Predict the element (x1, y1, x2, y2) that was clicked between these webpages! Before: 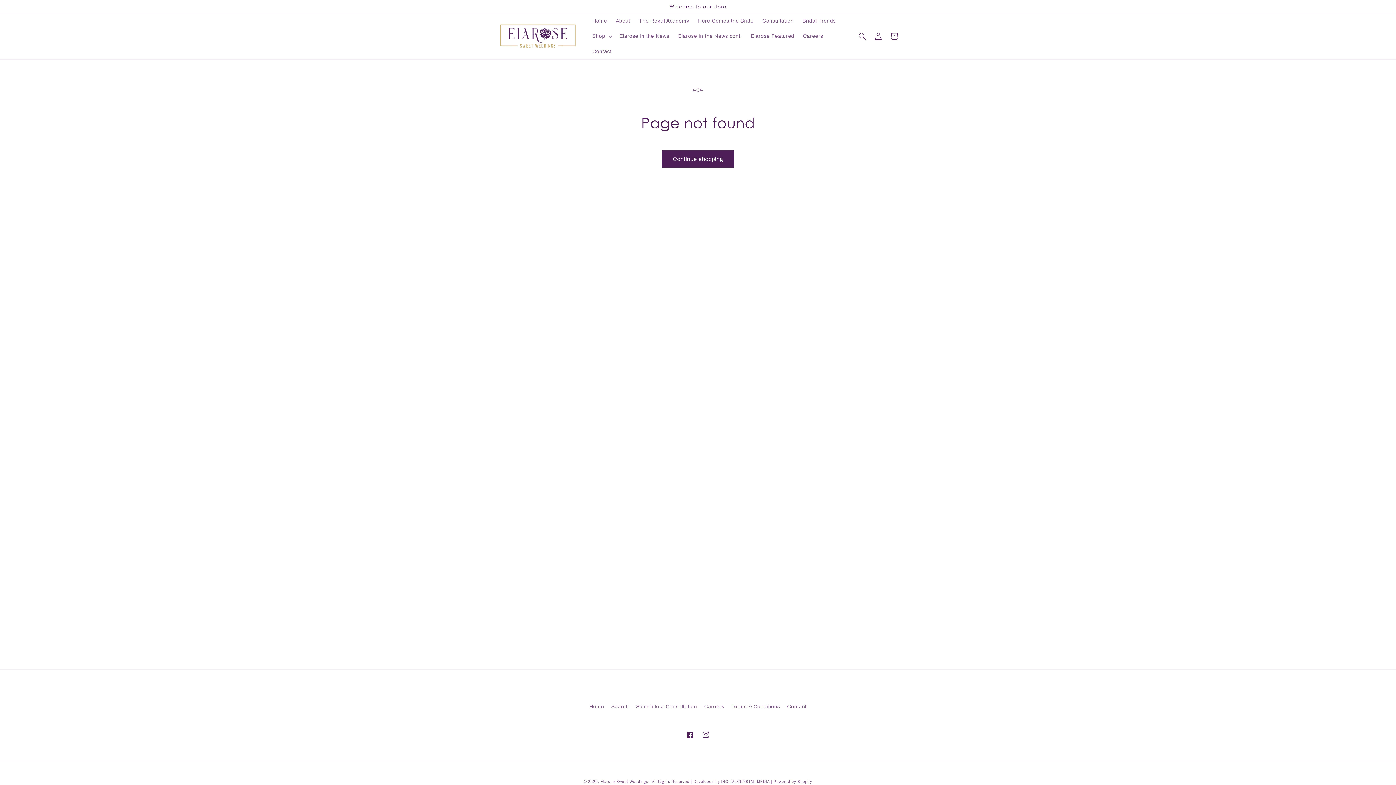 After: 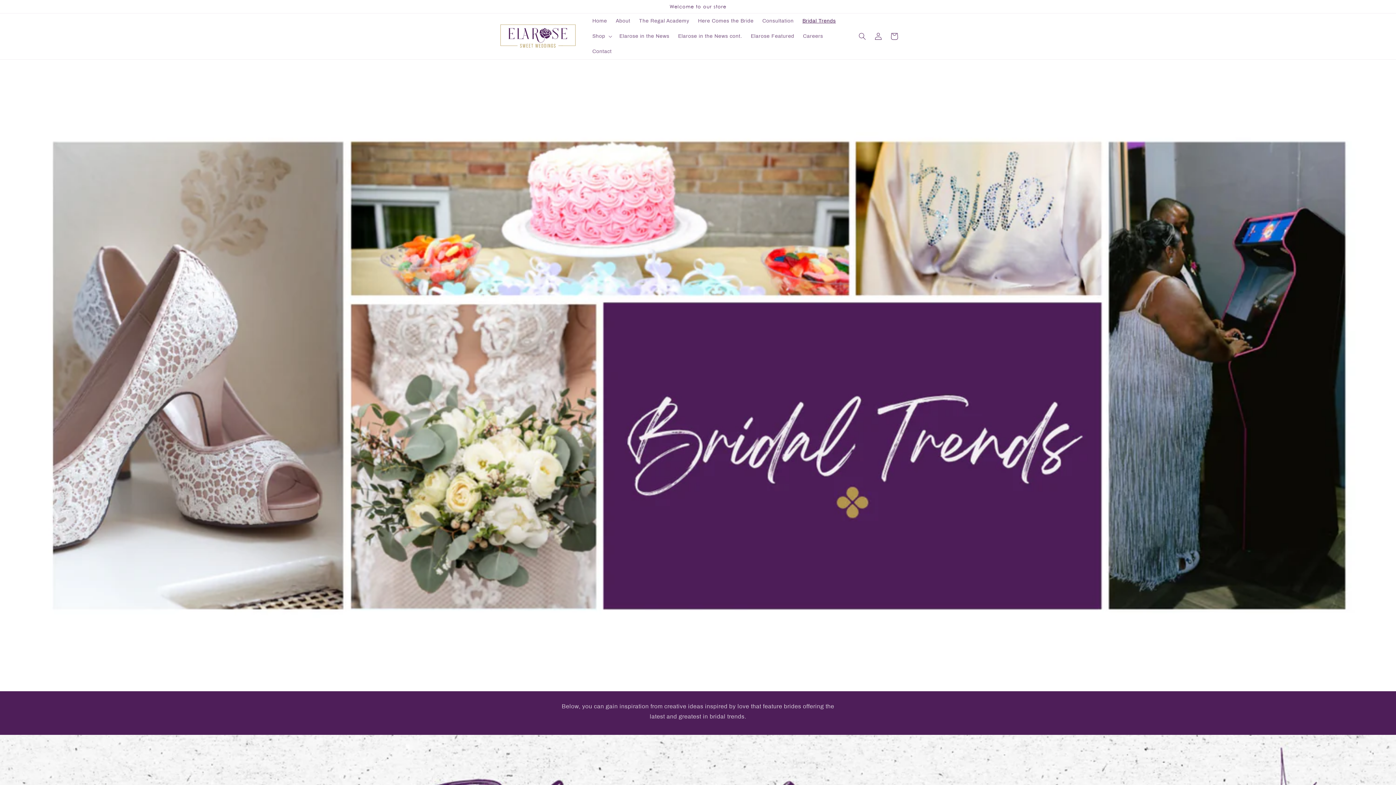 Action: bbox: (798, 13, 840, 28) label: Bridal Trends